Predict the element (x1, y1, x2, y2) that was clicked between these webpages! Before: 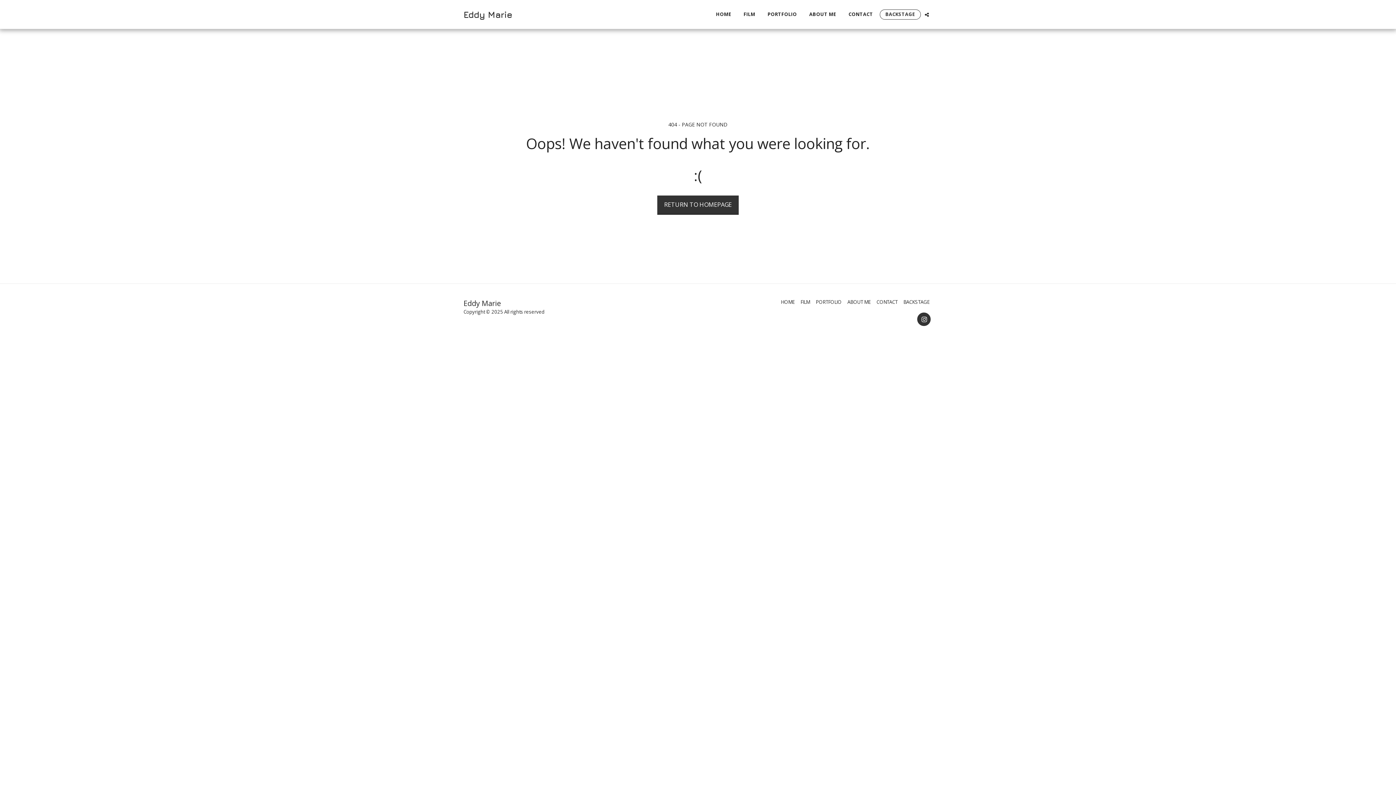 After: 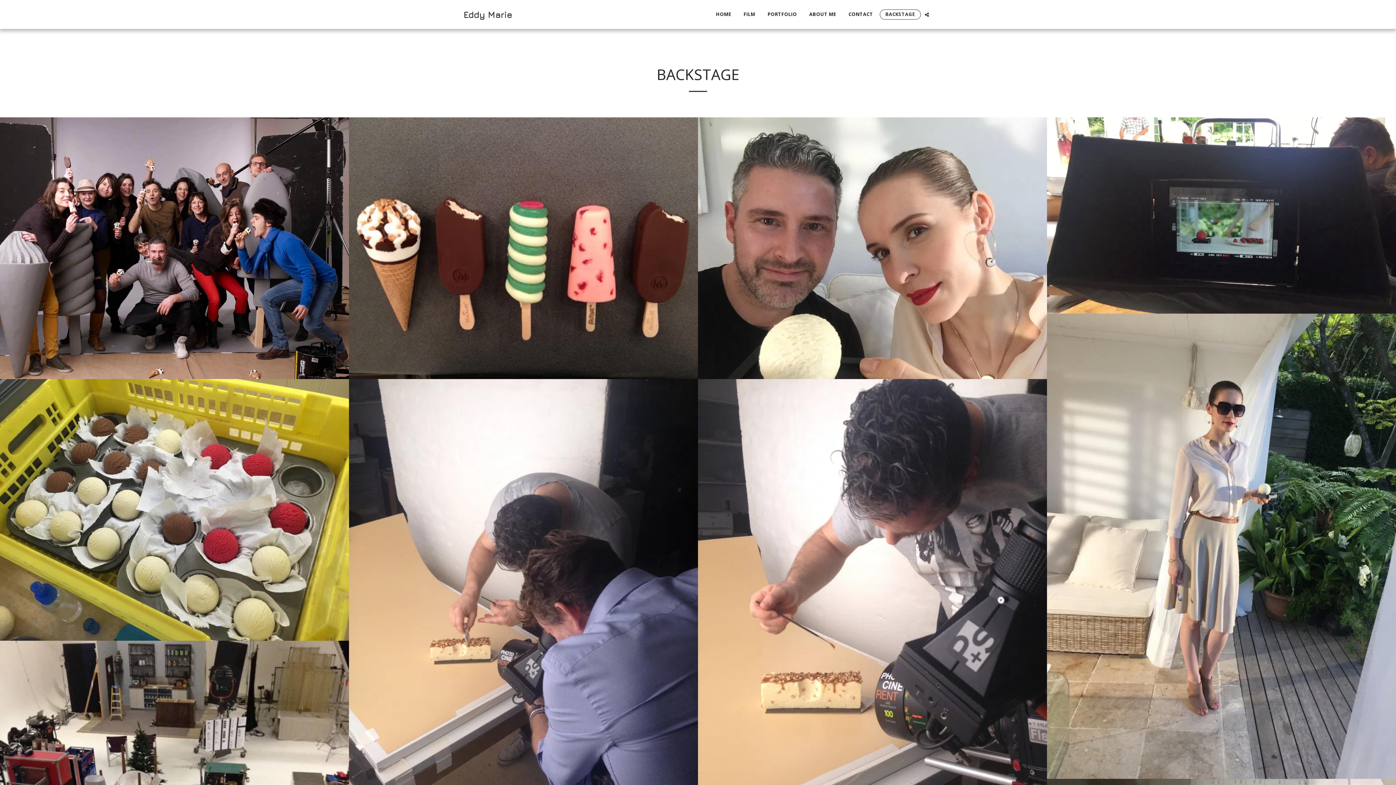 Action: bbox: (879, 9, 921, 19) label: BACKSTAGE